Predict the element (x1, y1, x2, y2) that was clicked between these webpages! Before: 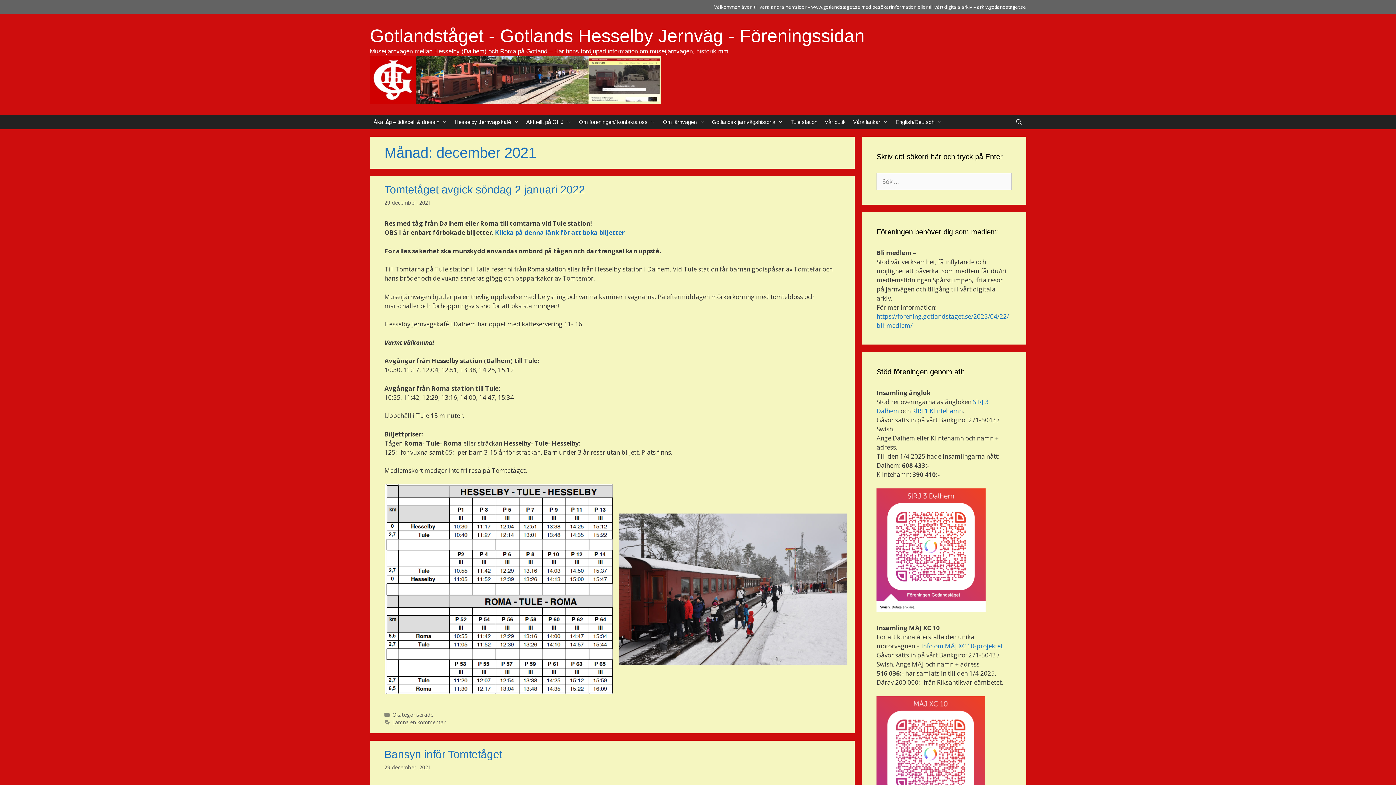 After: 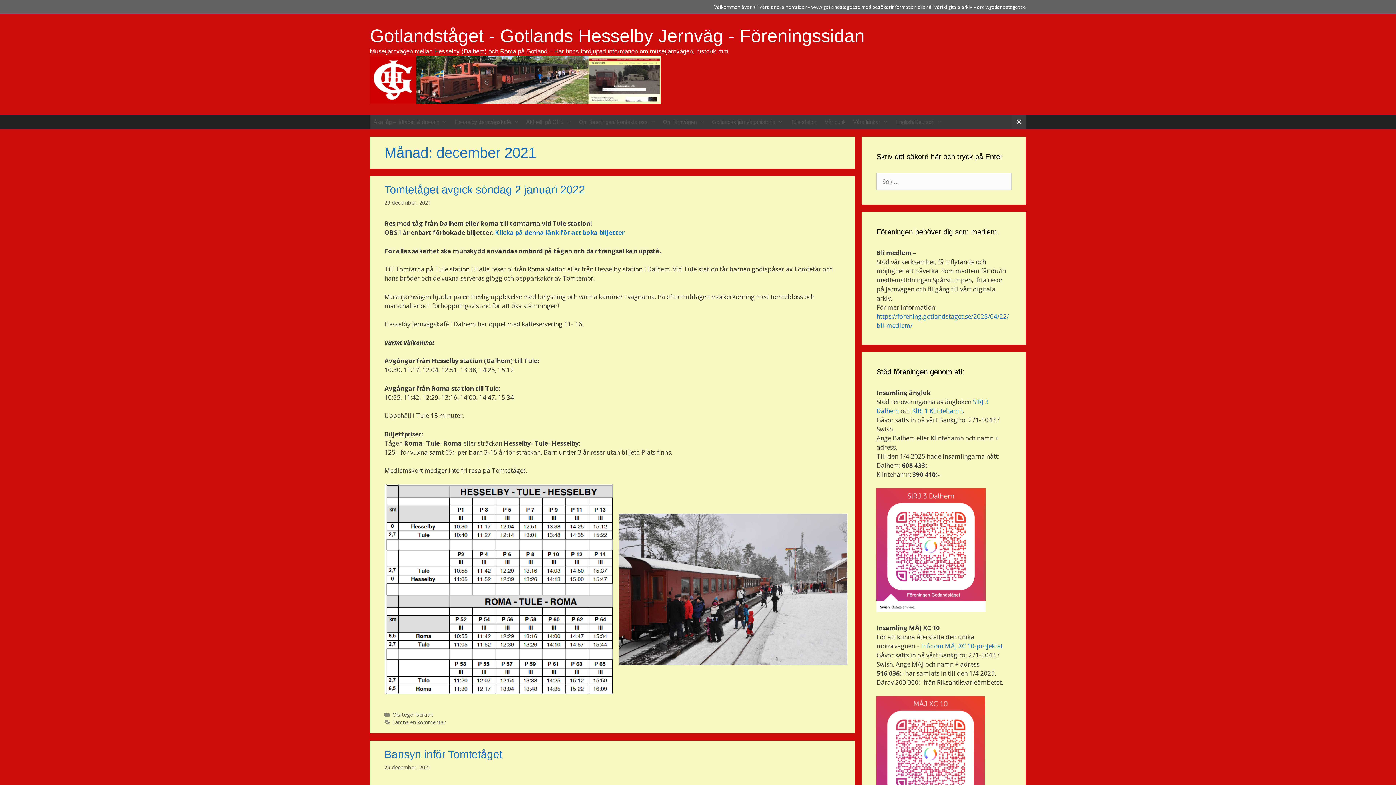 Action: bbox: (1012, 114, 1026, 129) label: Öppna sökfältet